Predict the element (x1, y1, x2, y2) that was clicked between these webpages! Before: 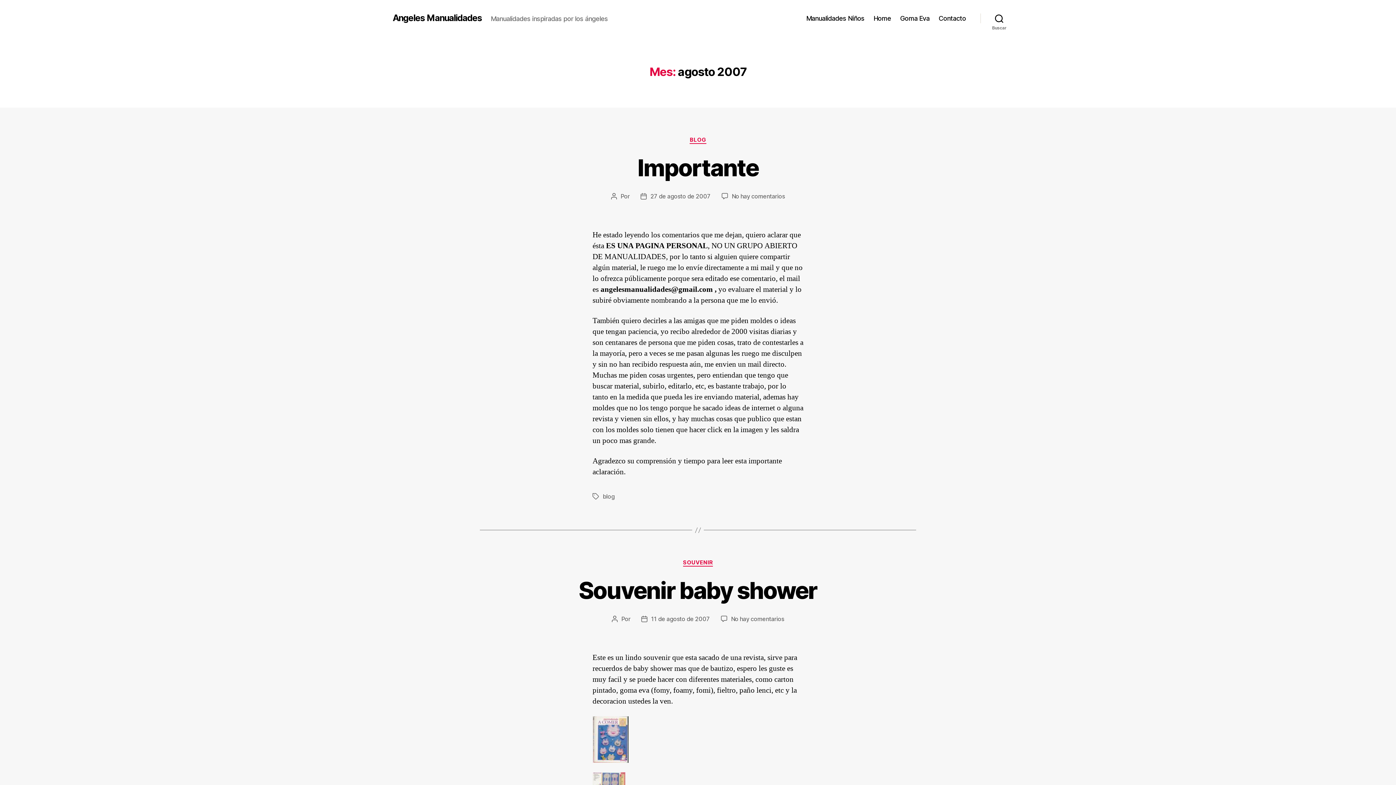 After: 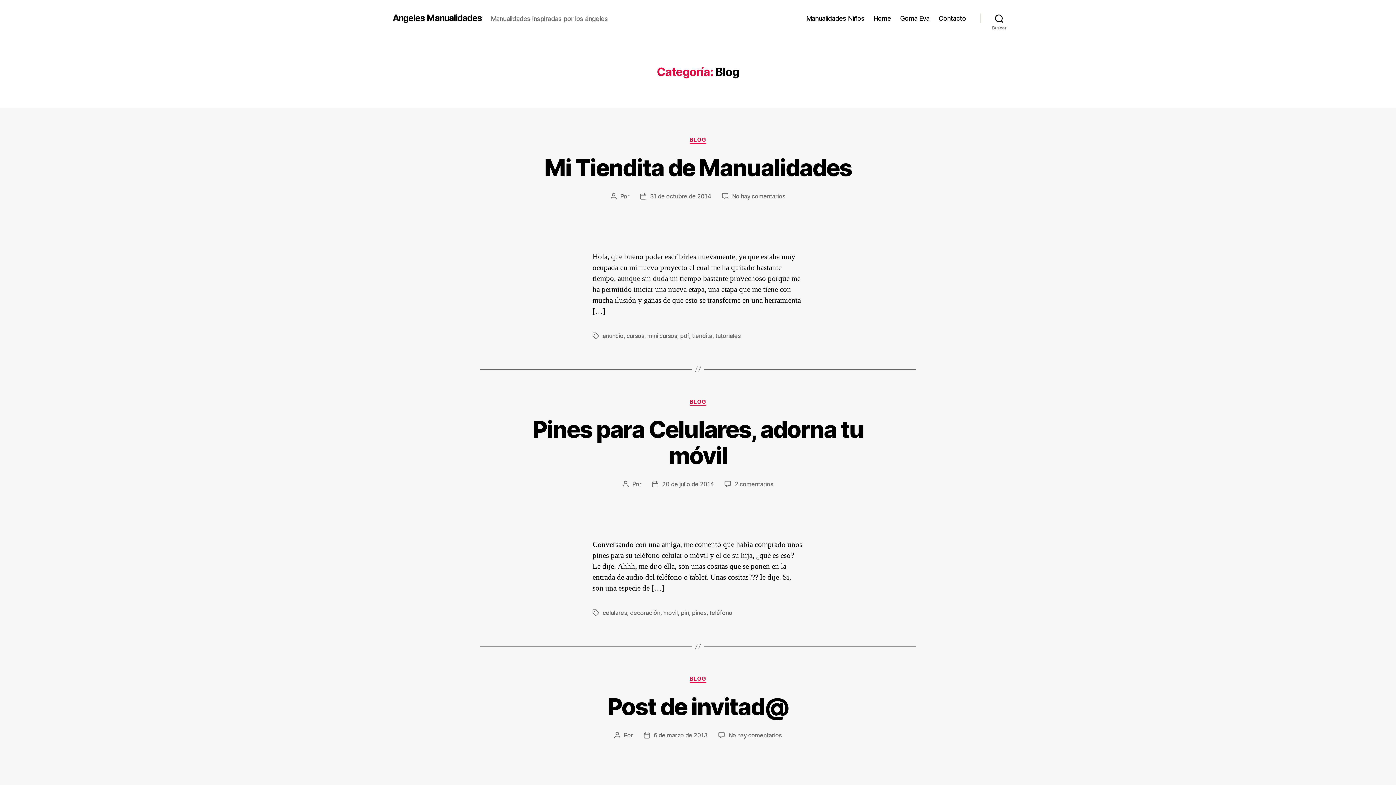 Action: label: BLOG bbox: (689, 136, 706, 143)